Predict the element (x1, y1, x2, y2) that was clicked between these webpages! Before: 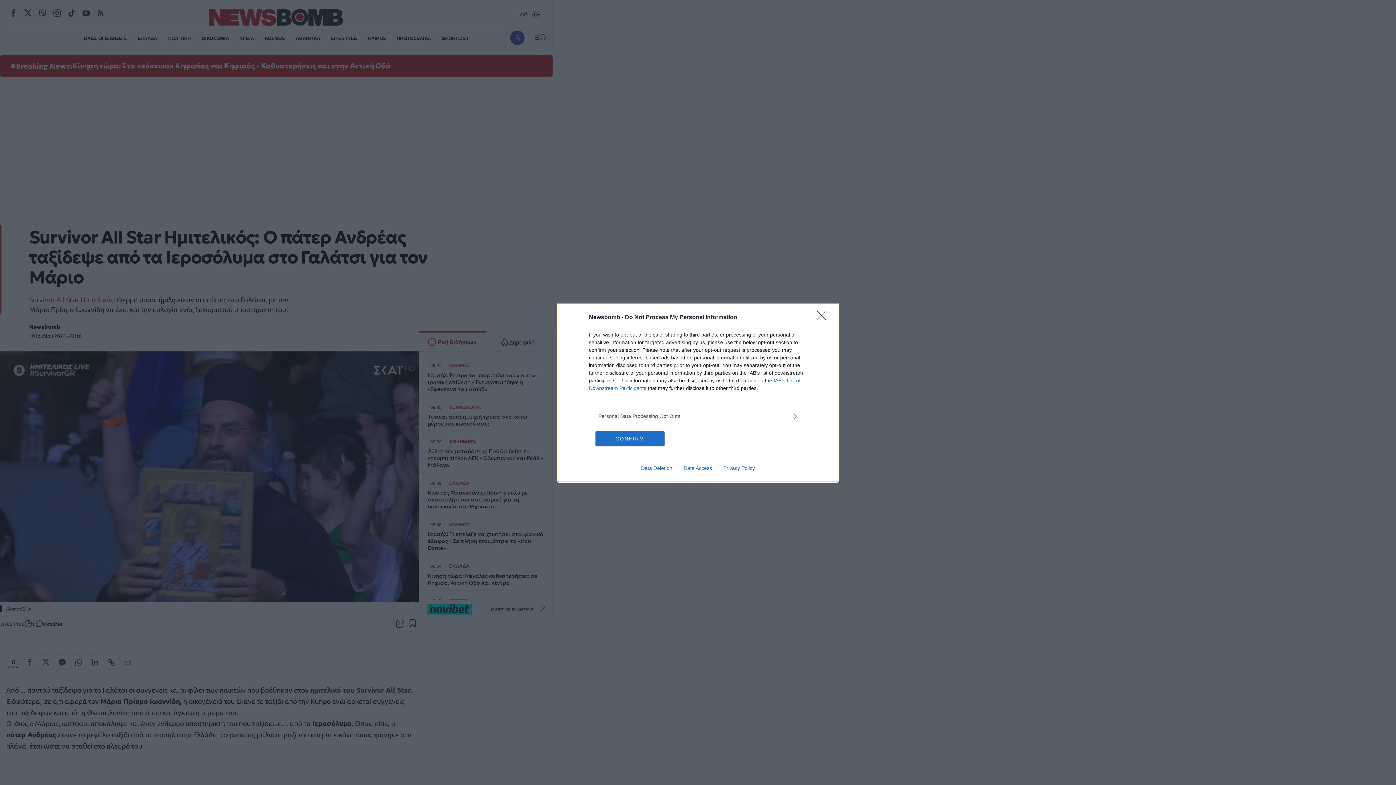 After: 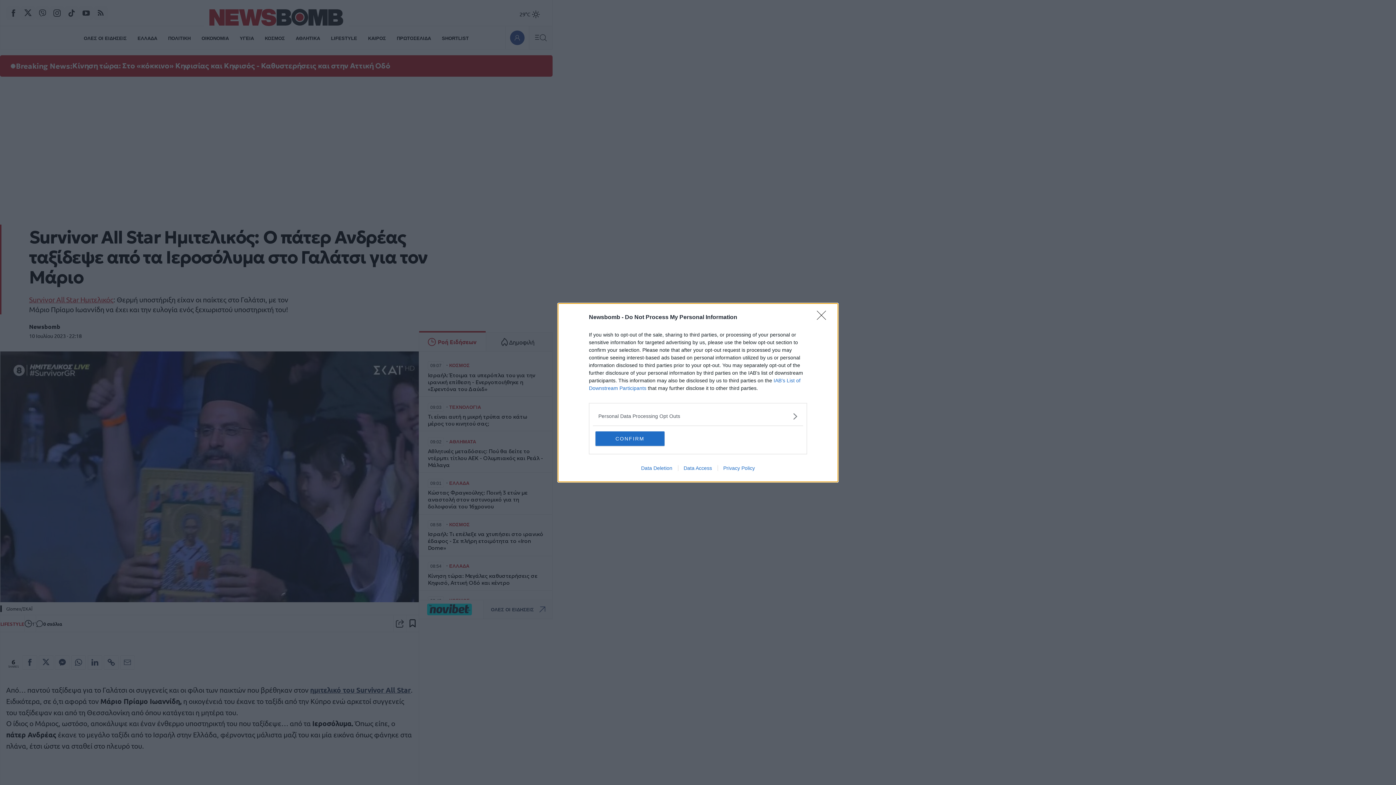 Action: bbox: (717, 465, 760, 471) label: Privacy Policy